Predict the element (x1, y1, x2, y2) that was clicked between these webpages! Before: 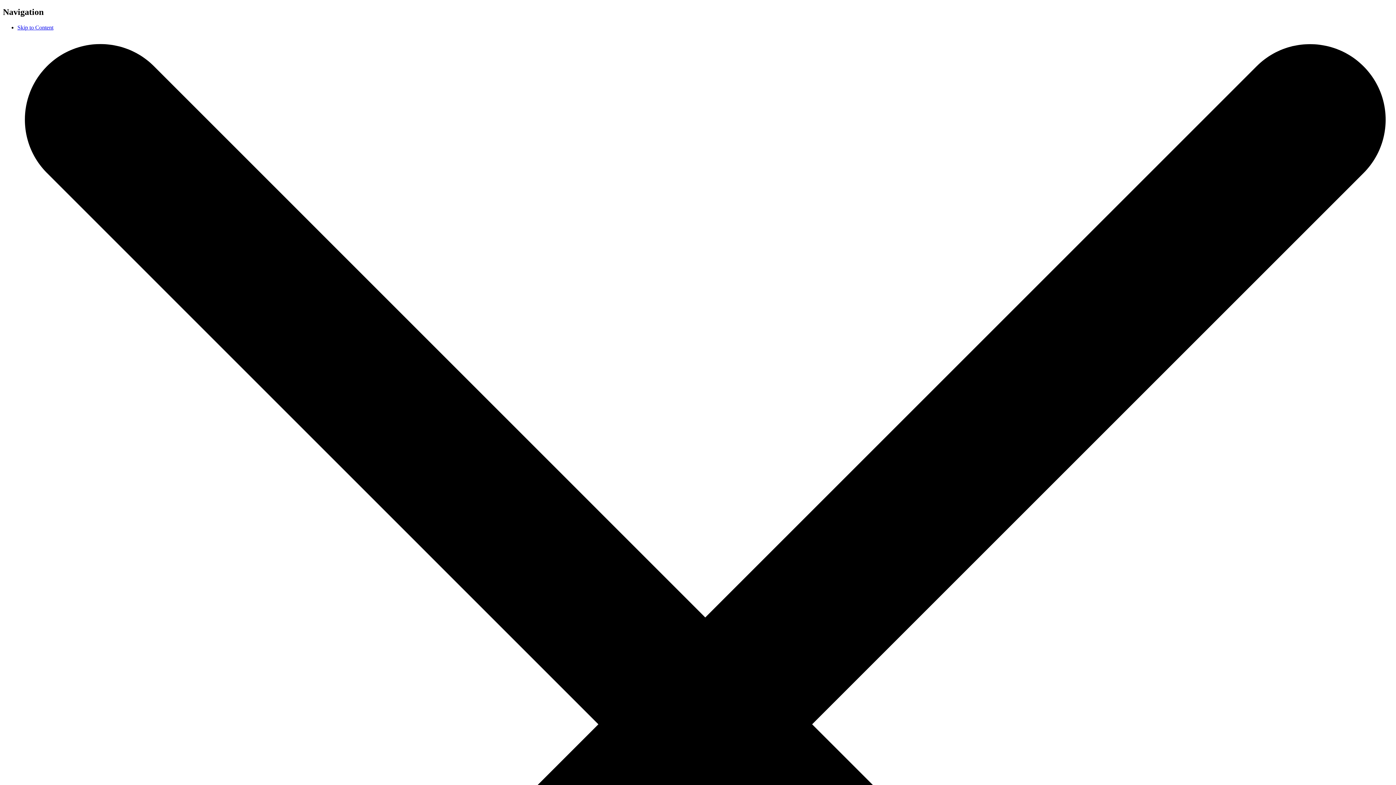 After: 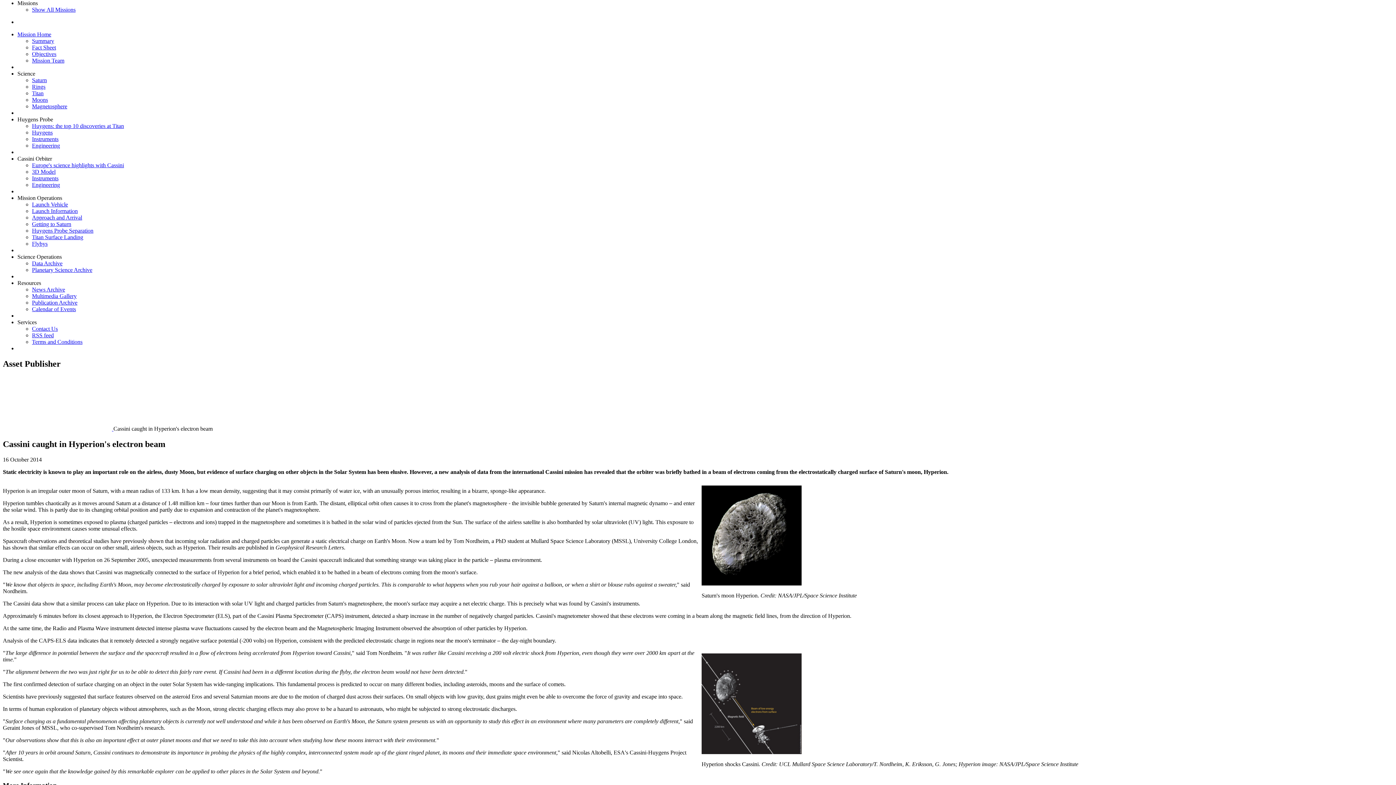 Action: label: Skip to Content bbox: (17, 24, 53, 30)